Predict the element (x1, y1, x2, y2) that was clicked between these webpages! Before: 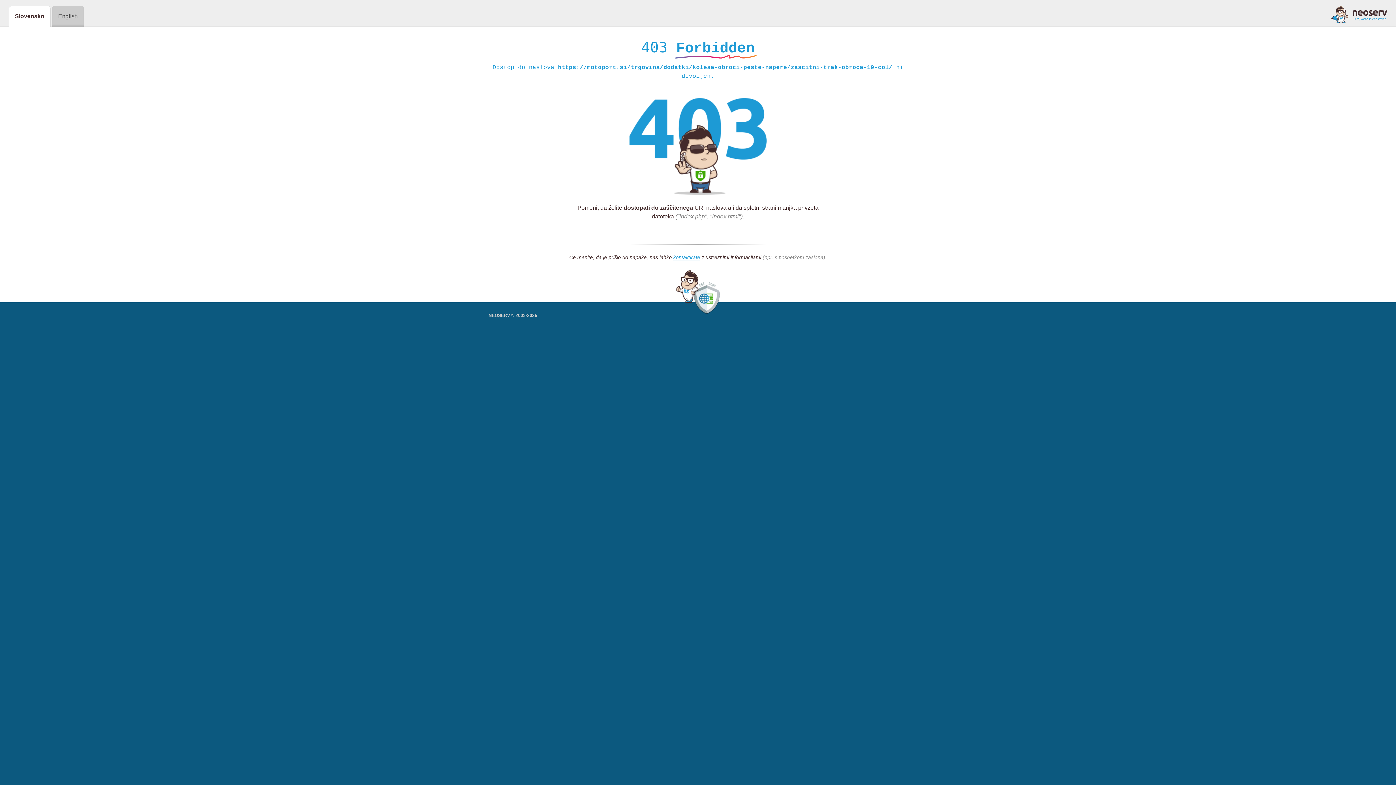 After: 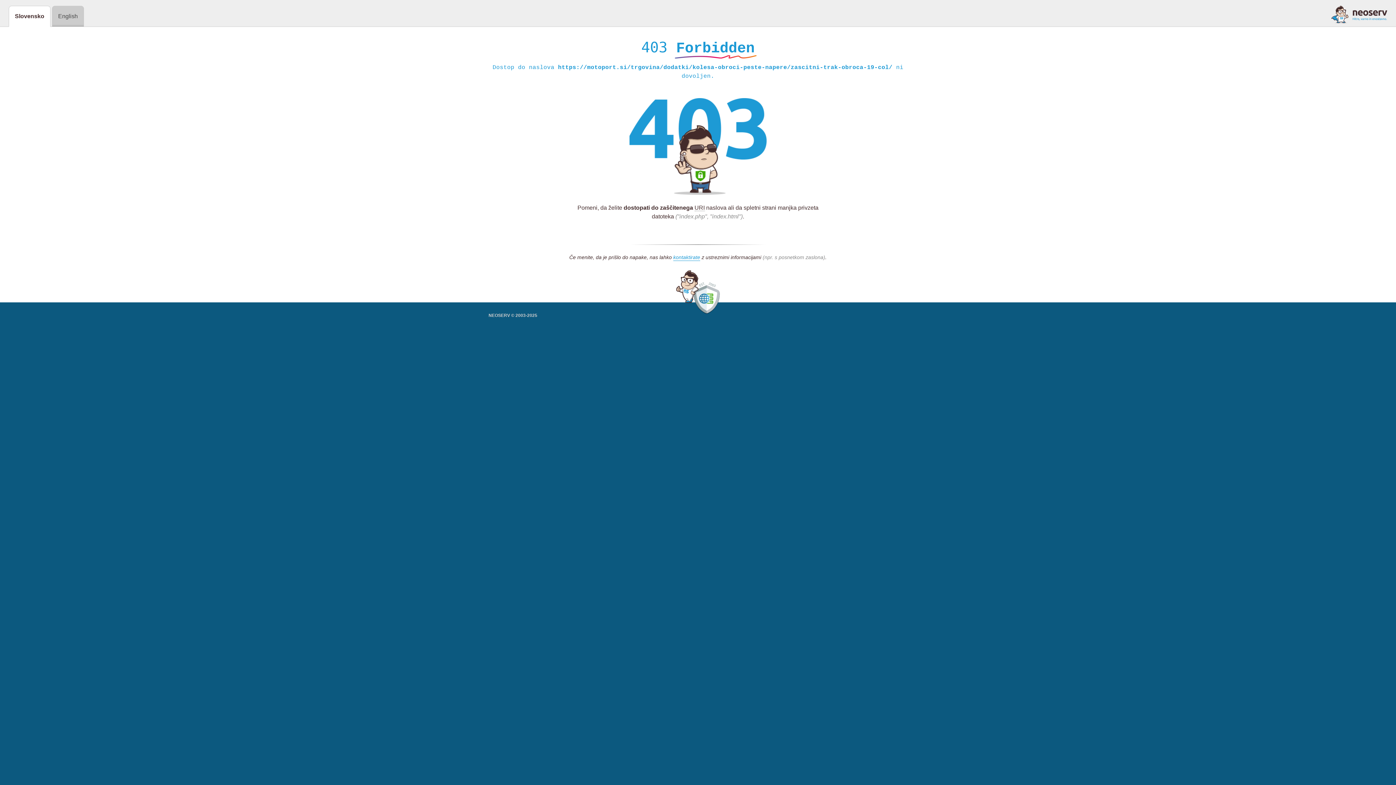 Action: bbox: (1331, 5, 1387, 23)